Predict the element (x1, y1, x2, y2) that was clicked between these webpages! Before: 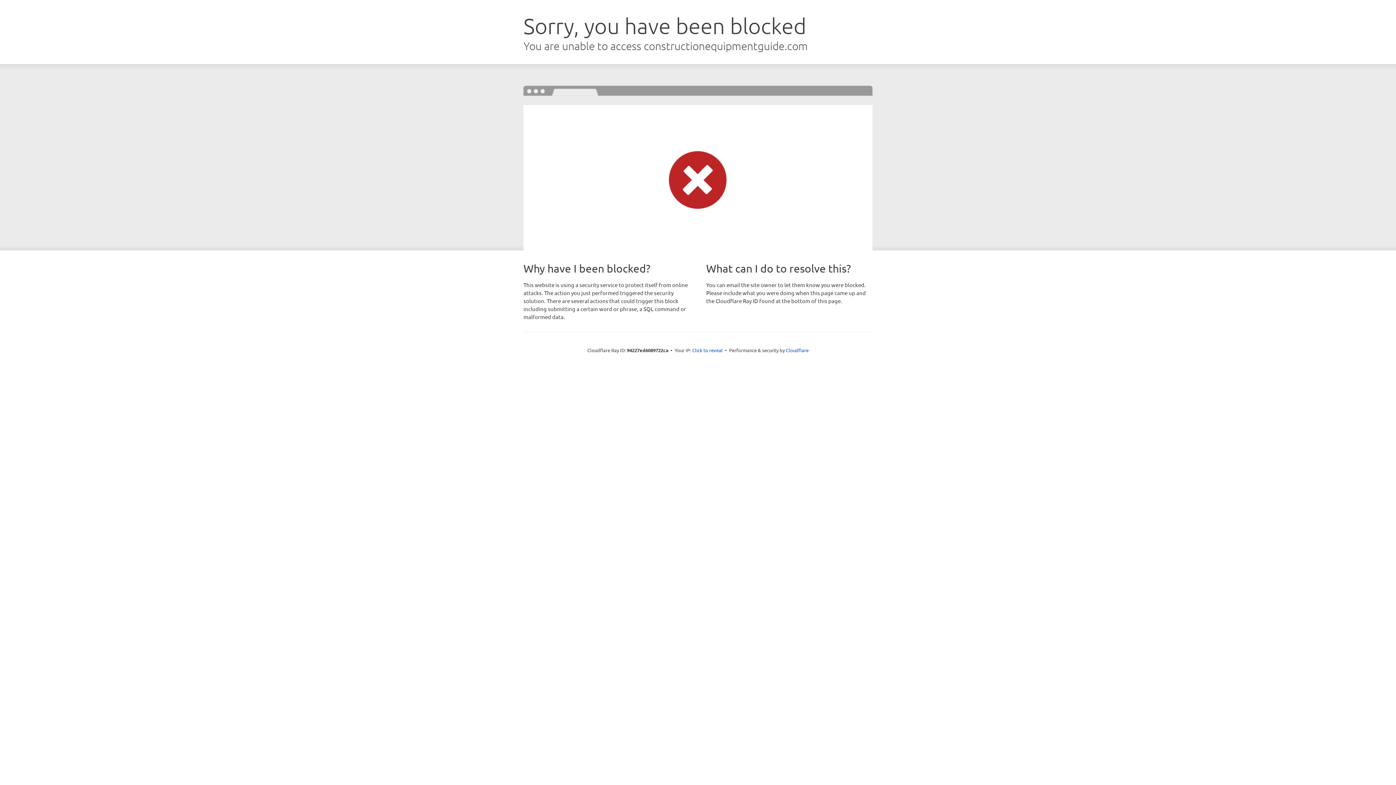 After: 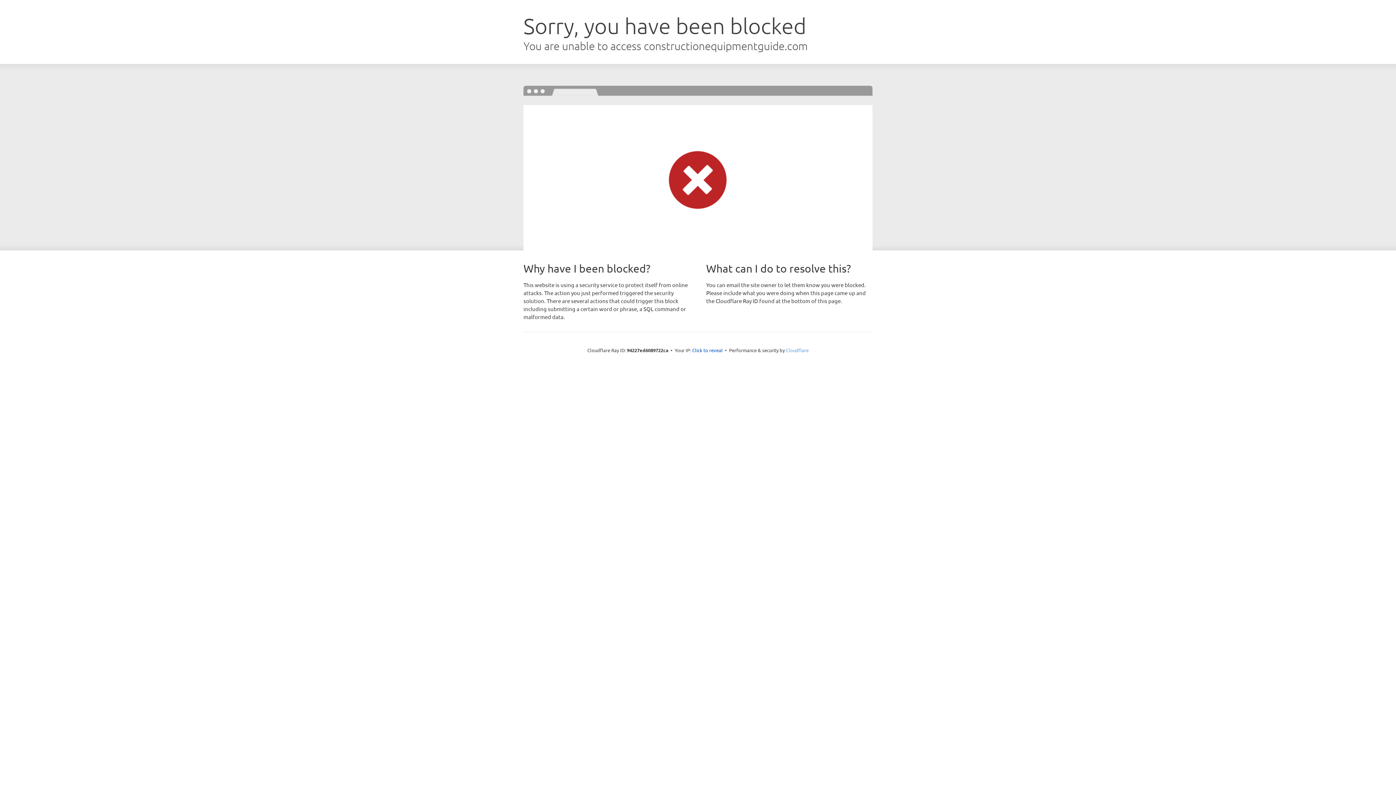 Action: bbox: (786, 347, 808, 353) label: Cloudflare